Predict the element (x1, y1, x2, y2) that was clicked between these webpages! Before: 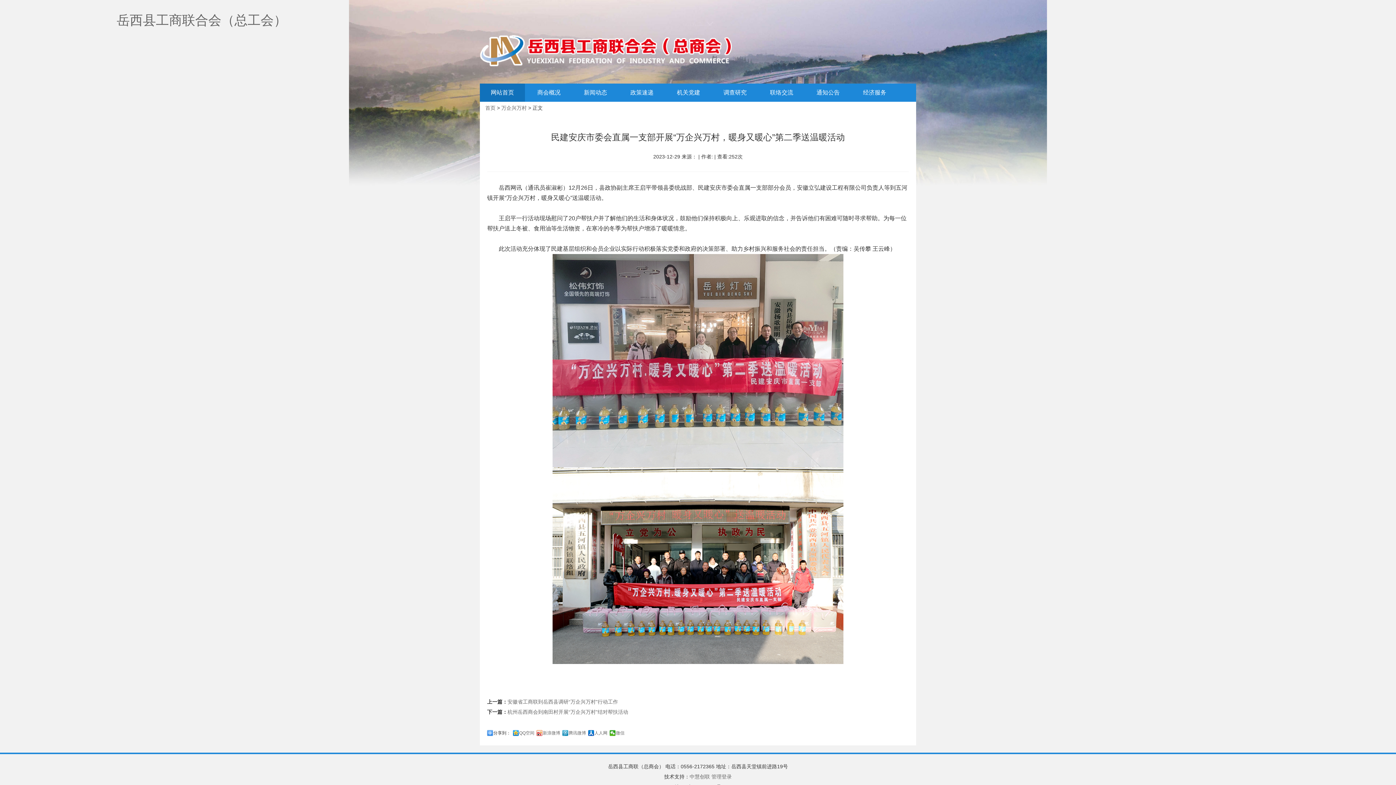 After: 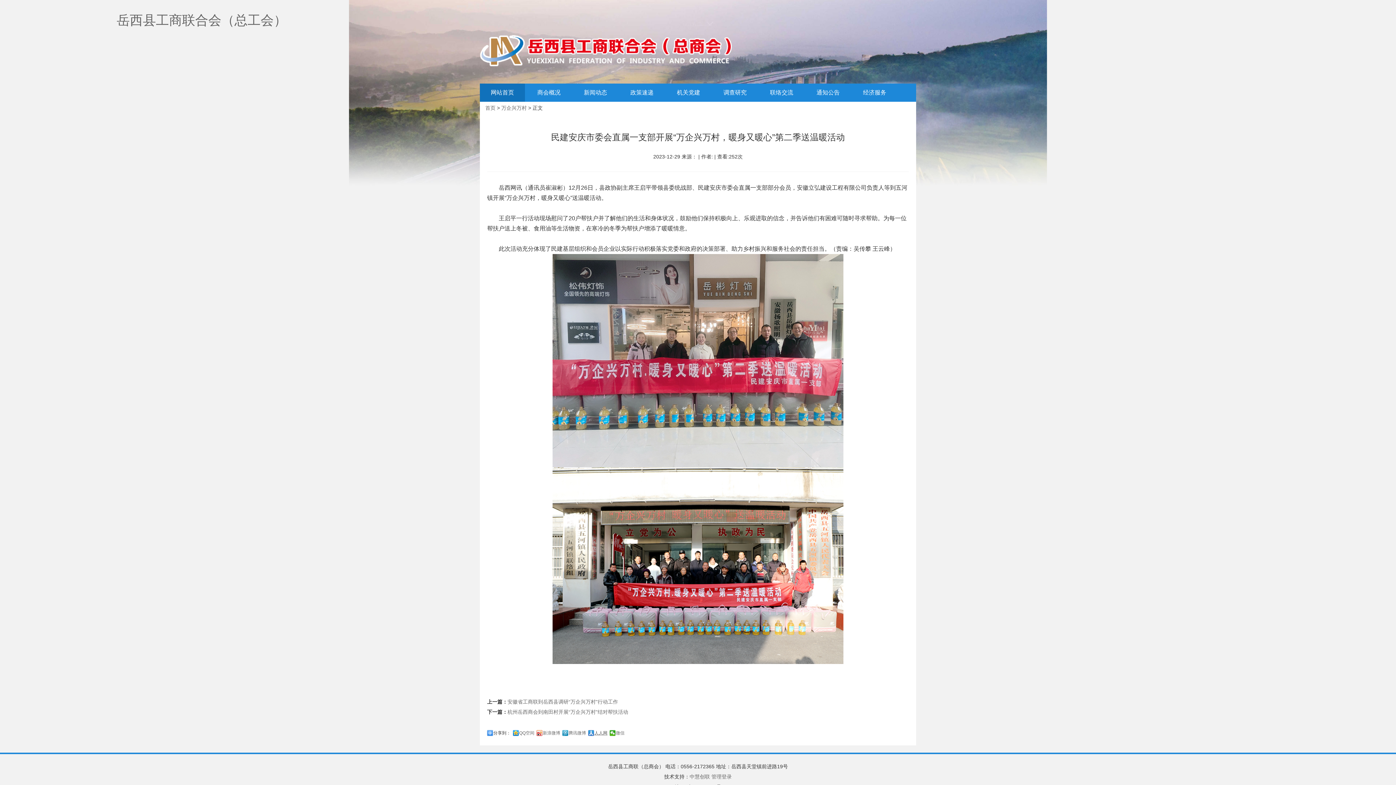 Action: label: 人人网 bbox: (588, 730, 607, 736)